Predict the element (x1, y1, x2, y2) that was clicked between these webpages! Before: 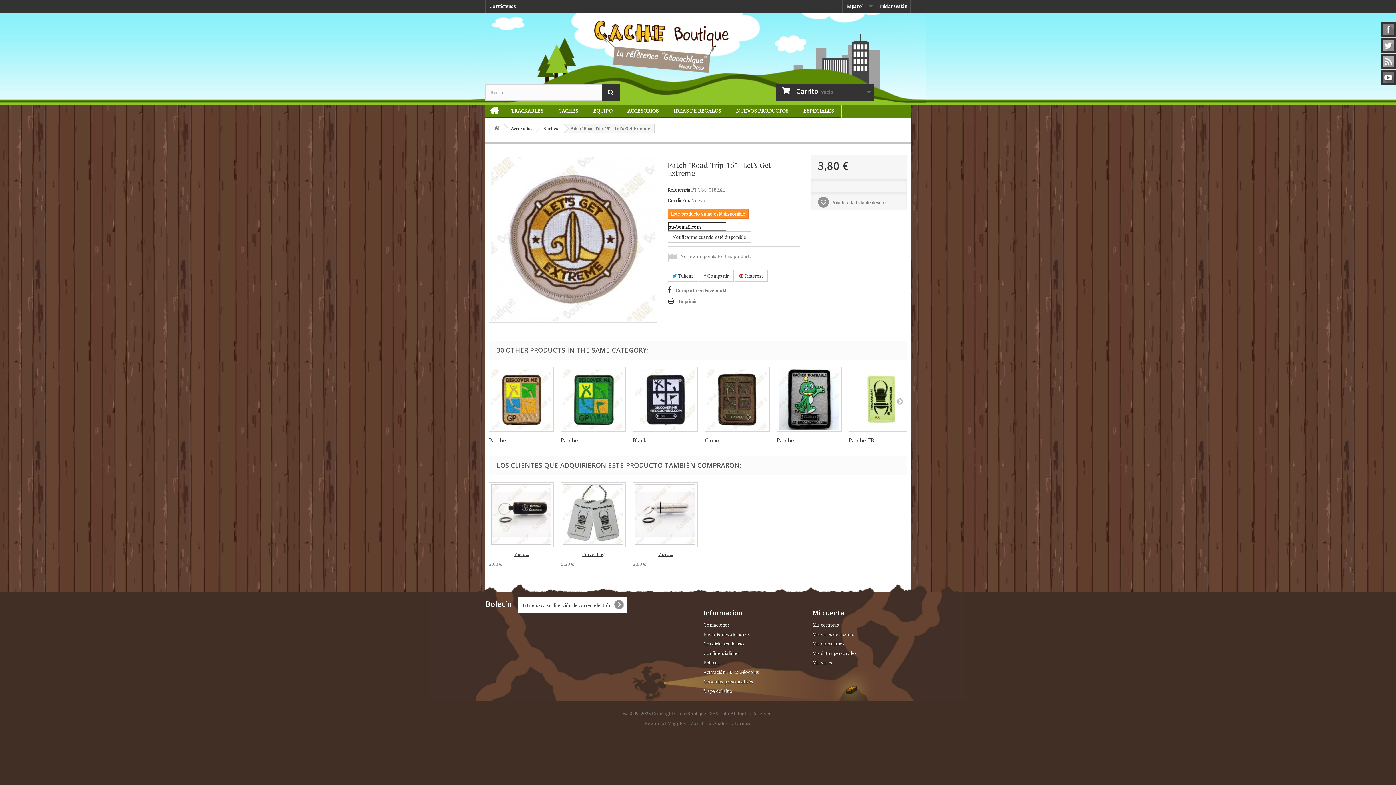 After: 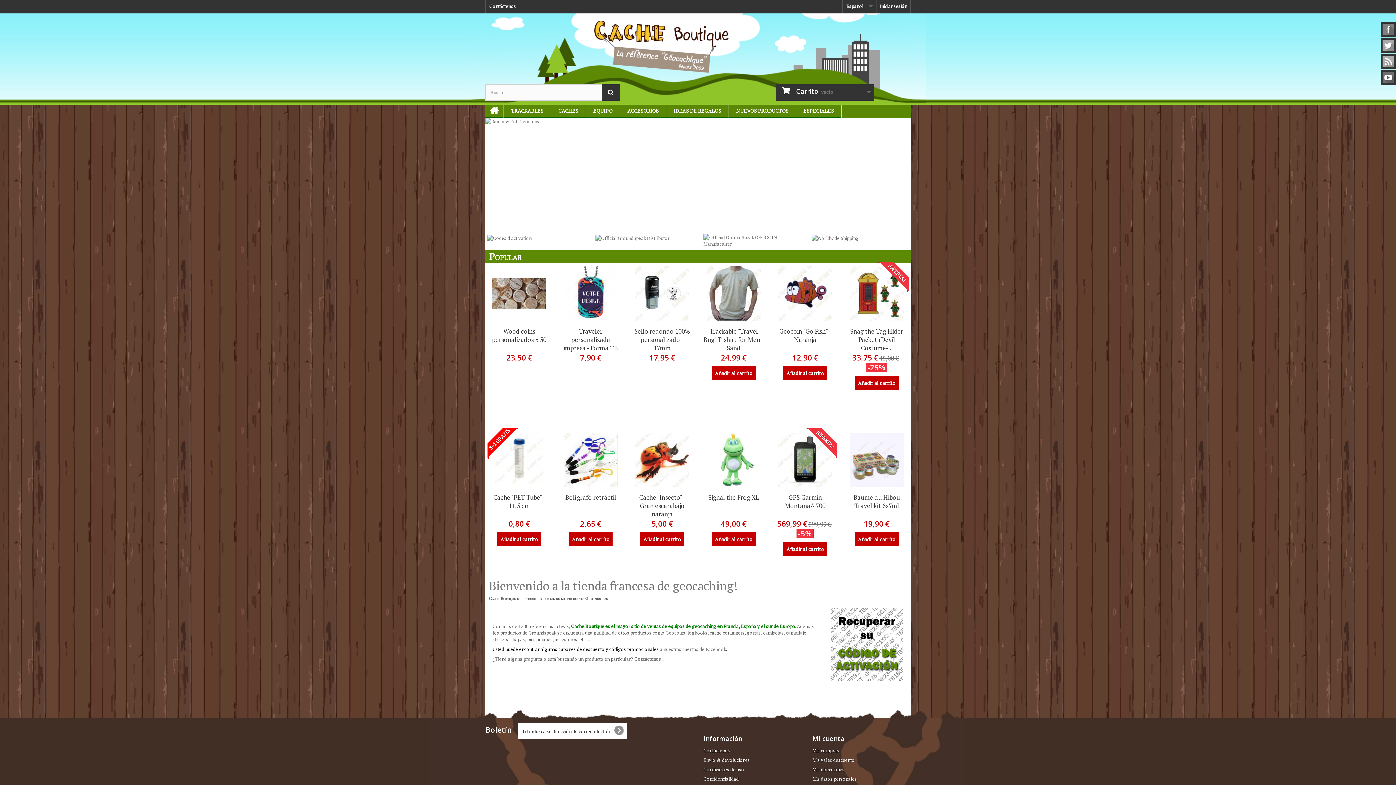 Action: bbox: (594, 20, 729, 73)